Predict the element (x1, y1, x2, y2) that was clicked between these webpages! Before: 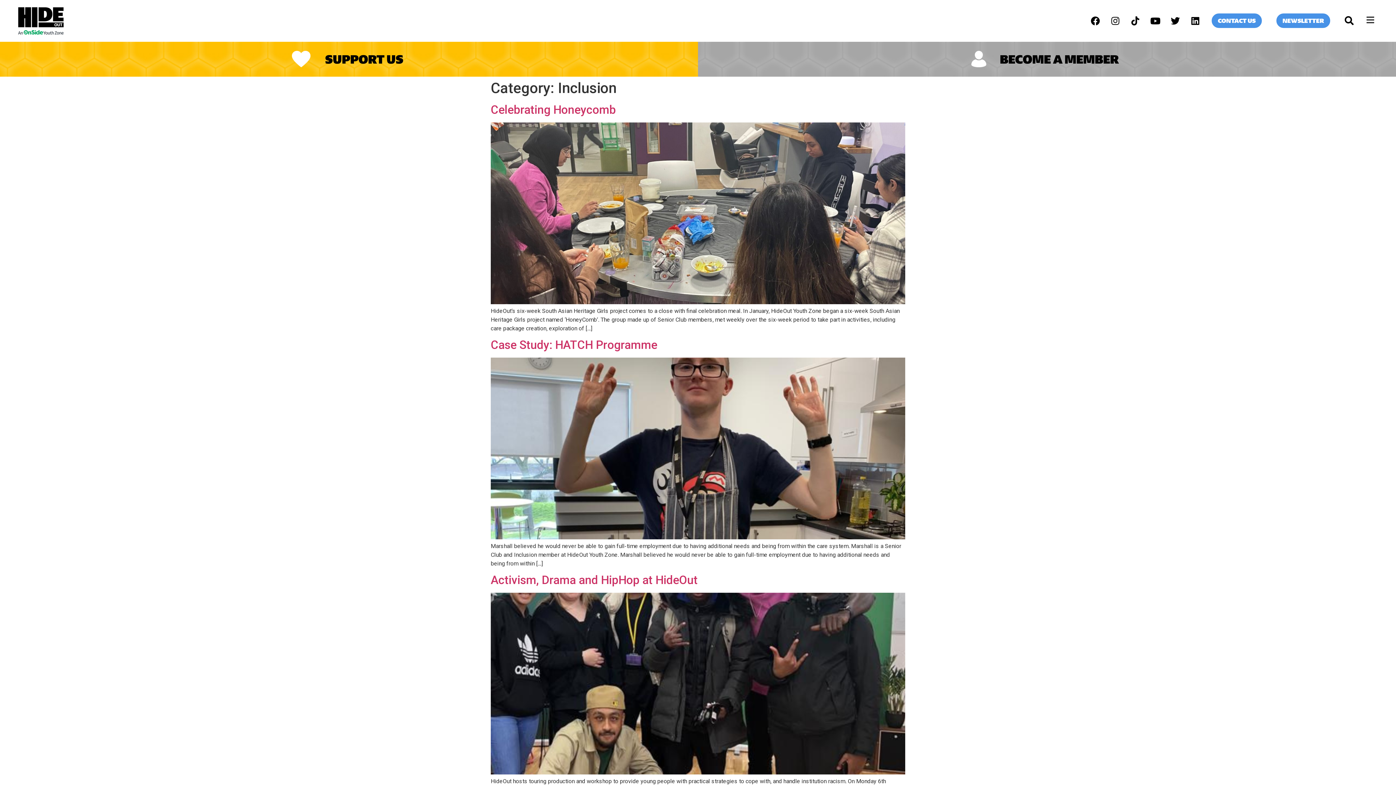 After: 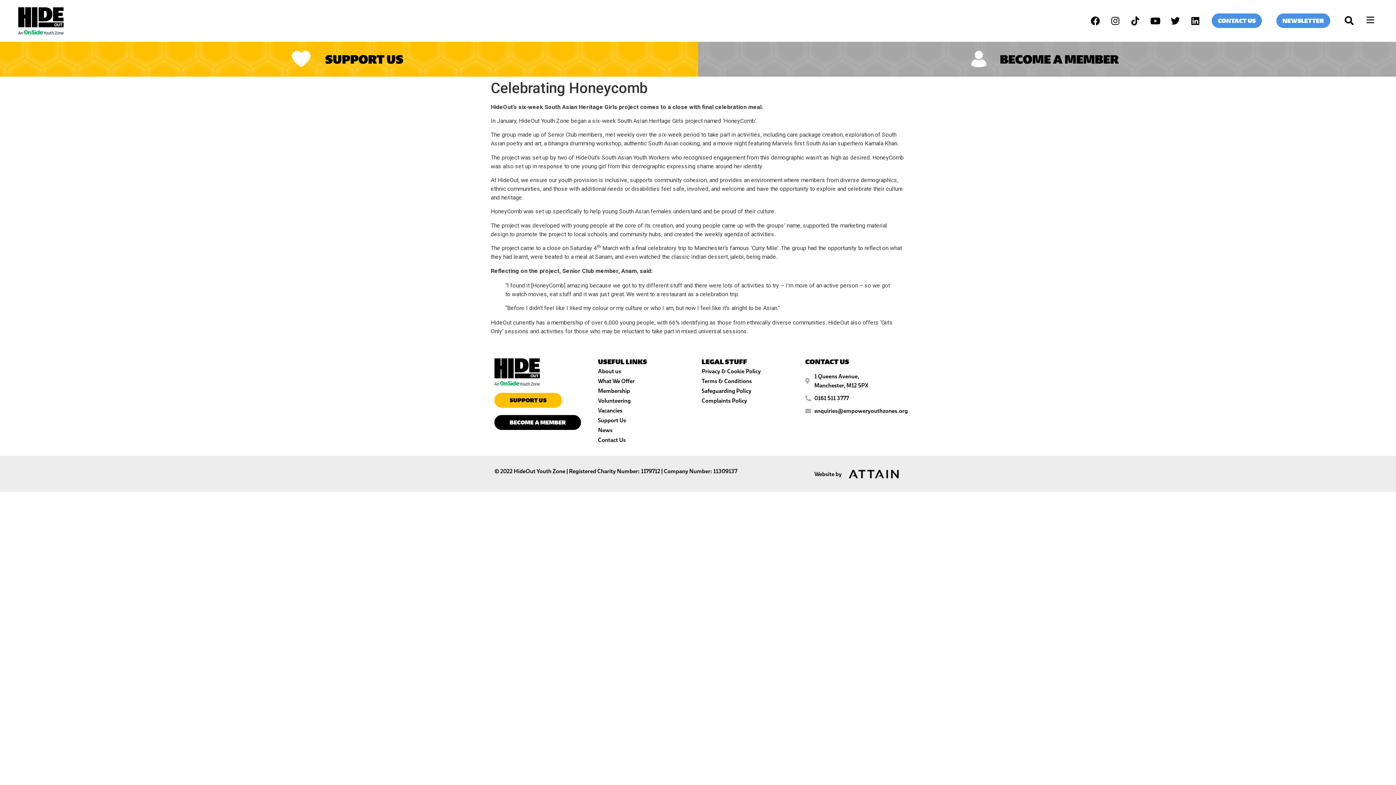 Action: bbox: (490, 102, 616, 116) label: Celebrating Honeycomb